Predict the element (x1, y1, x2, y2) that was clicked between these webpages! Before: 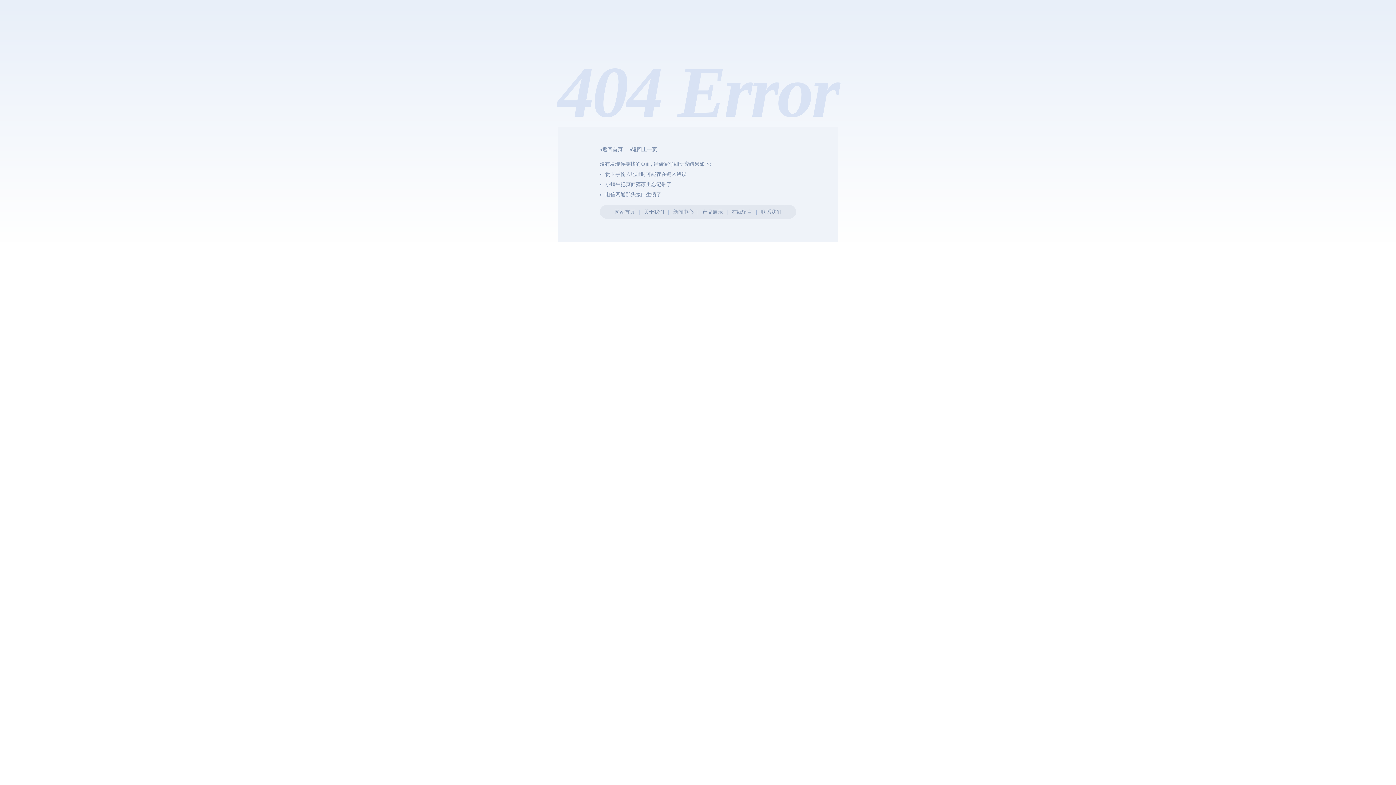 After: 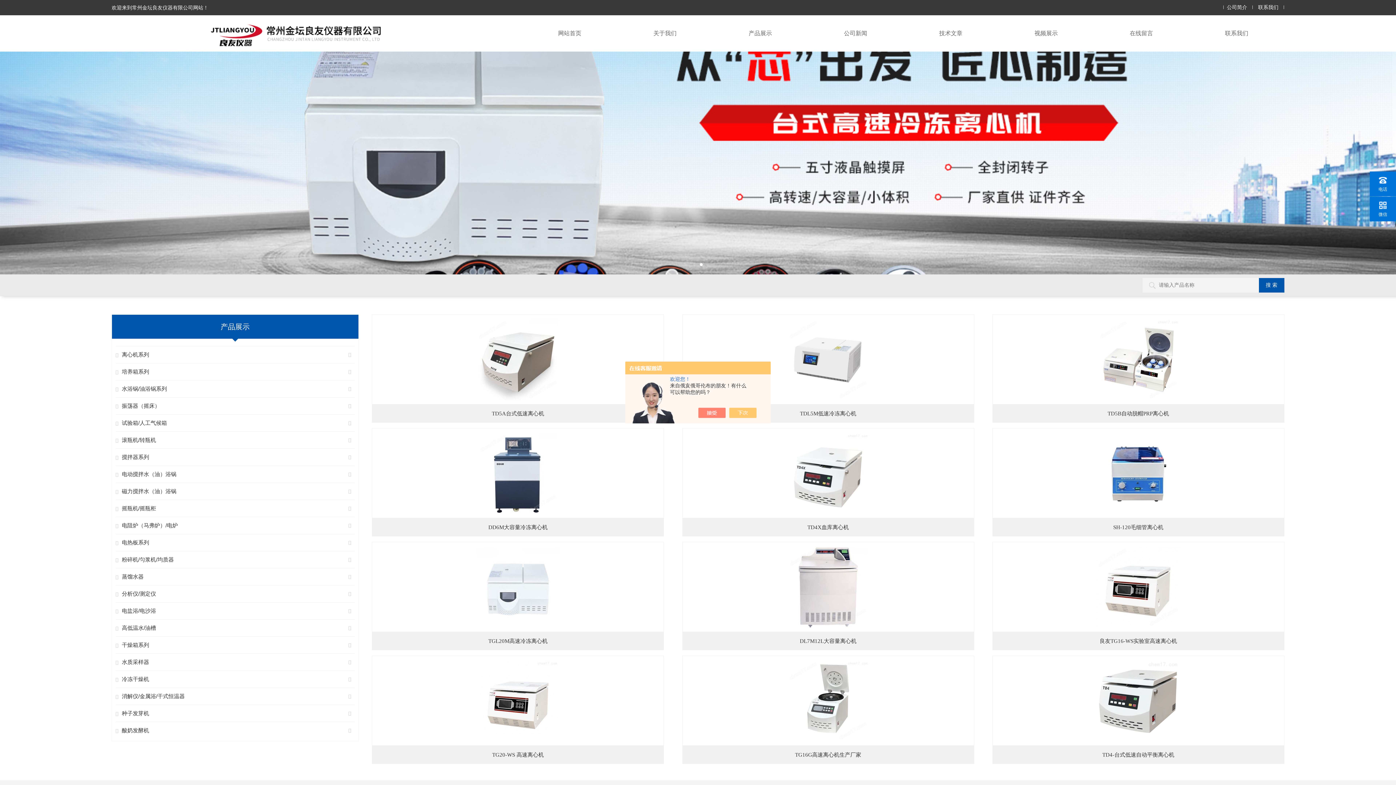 Action: bbox: (614, 209, 635, 214) label: 网站首页